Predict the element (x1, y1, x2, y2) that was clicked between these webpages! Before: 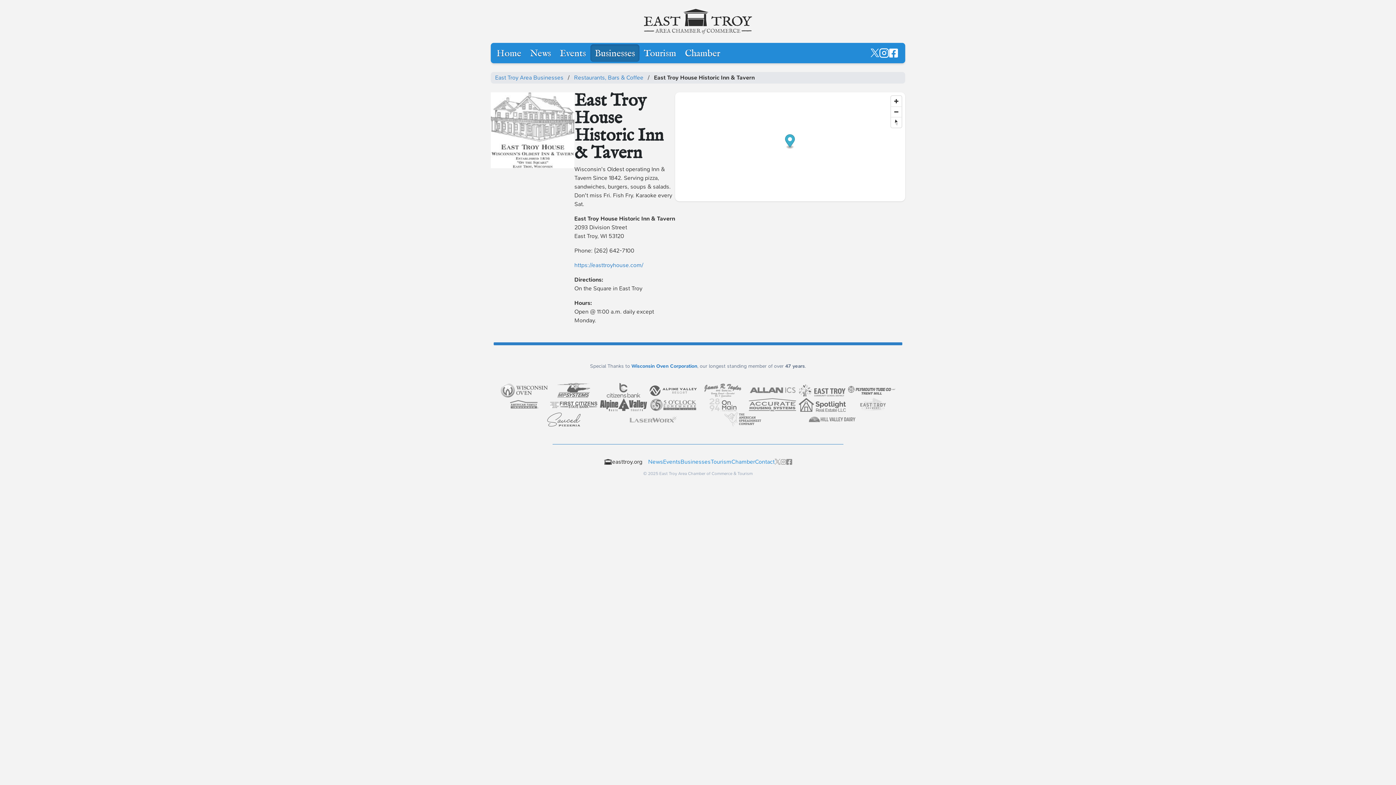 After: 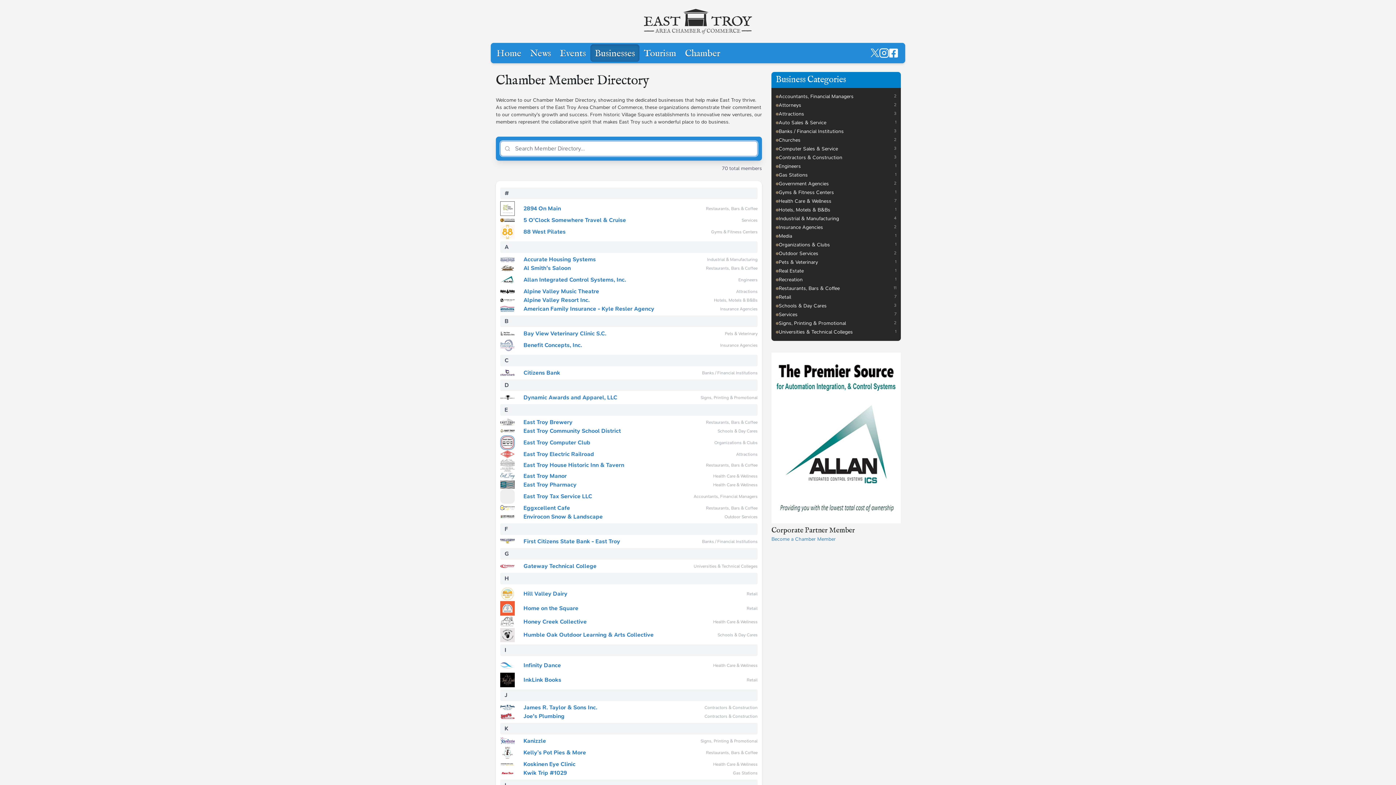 Action: label: Businesses bbox: (590, 44, 639, 61)